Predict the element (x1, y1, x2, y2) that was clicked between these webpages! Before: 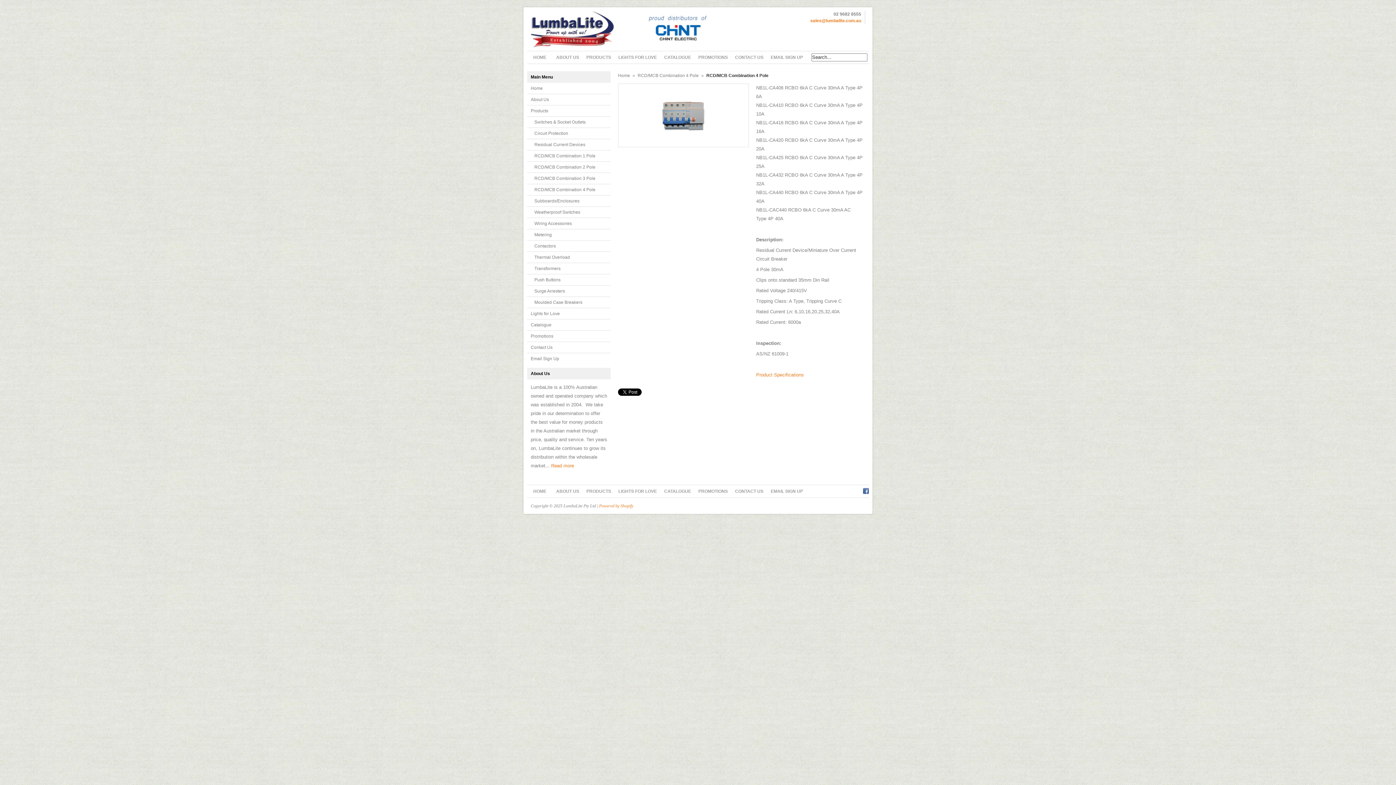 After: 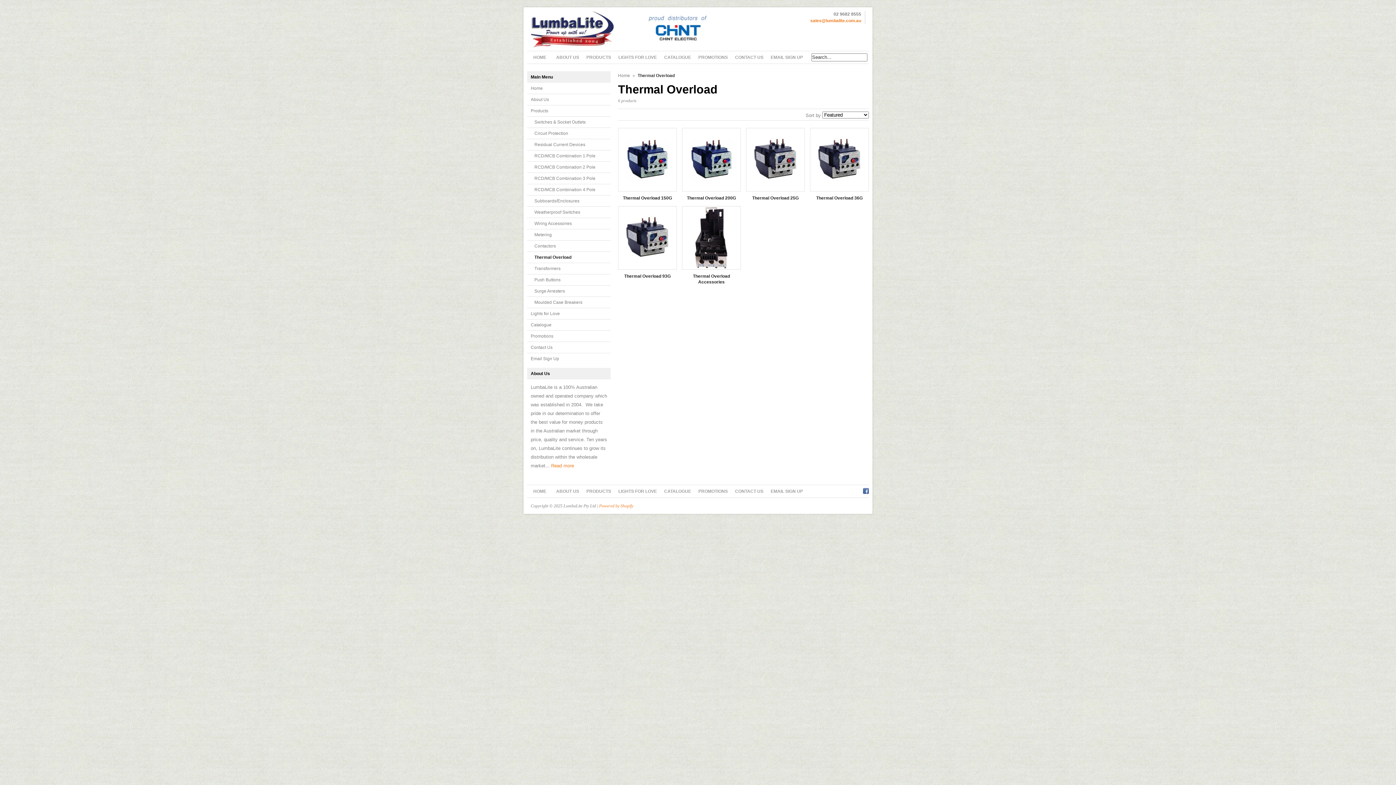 Action: label: Thermal Overload bbox: (527, 252, 610, 263)